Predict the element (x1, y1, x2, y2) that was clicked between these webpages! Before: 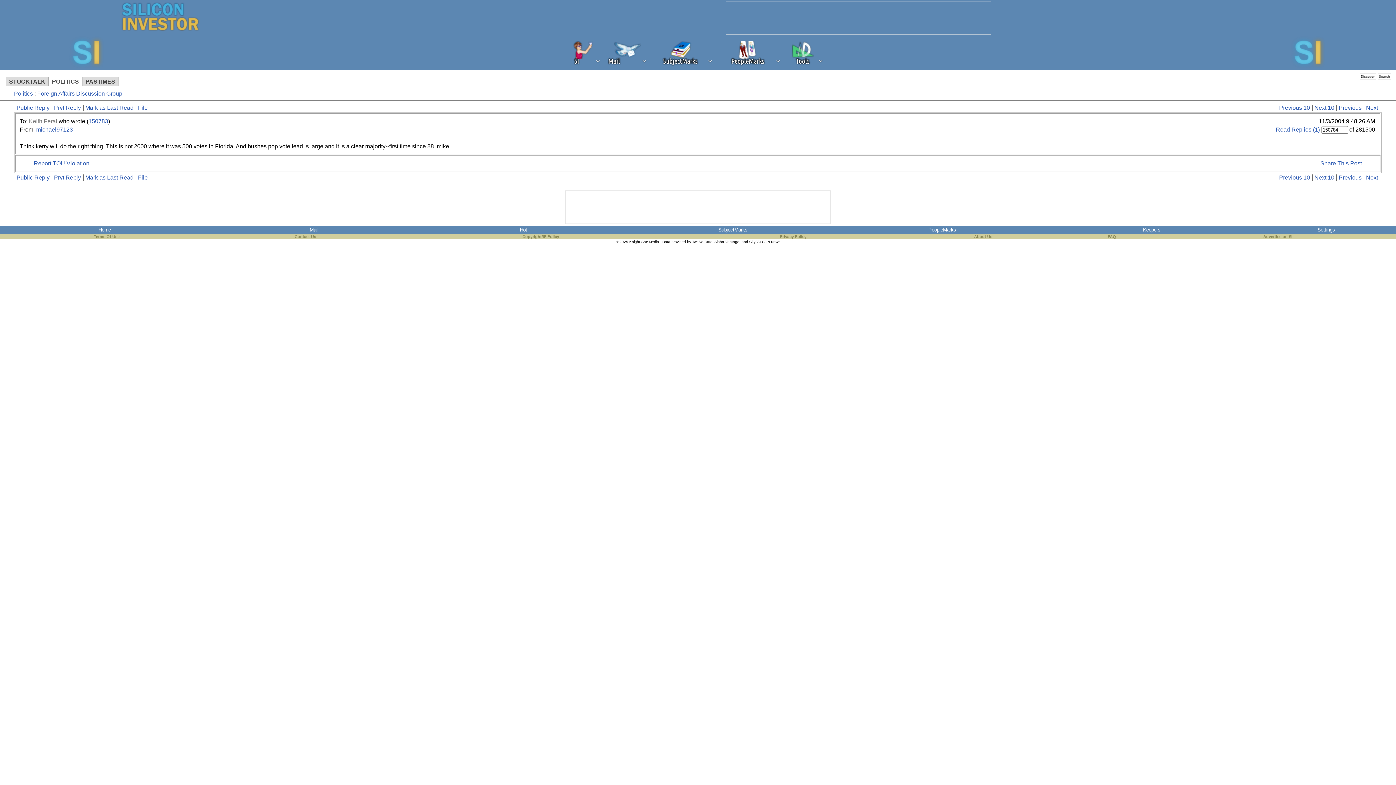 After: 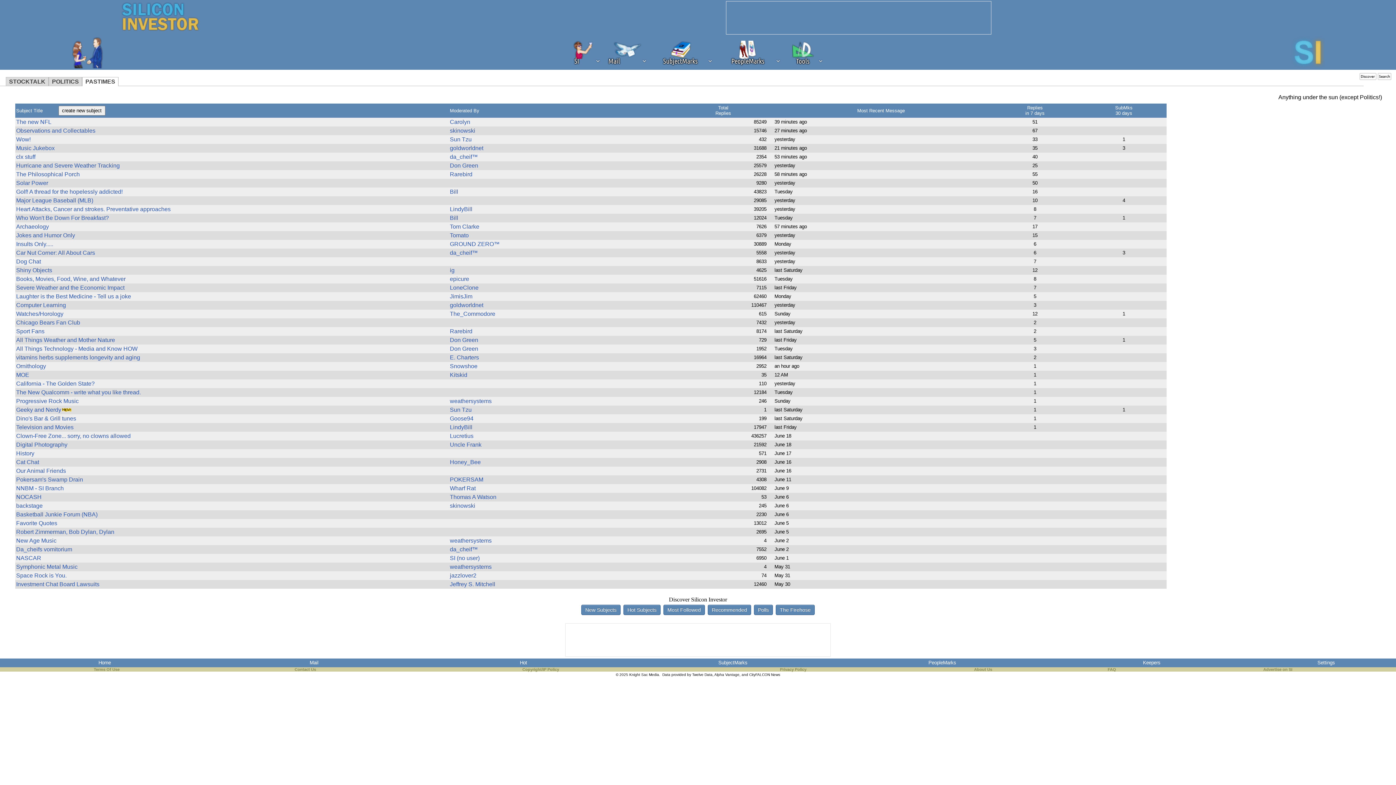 Action: label: PASTIMES bbox: (82, 77, 118, 86)